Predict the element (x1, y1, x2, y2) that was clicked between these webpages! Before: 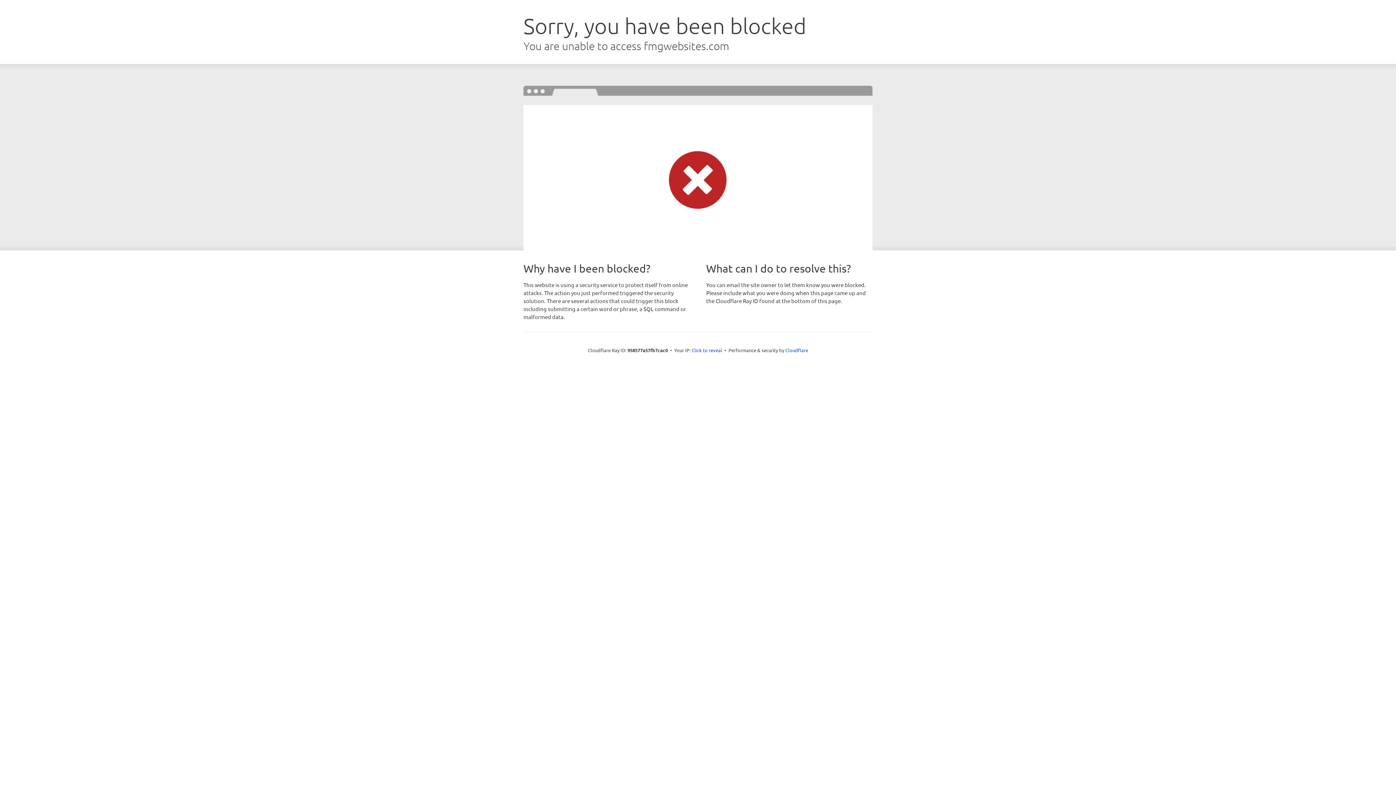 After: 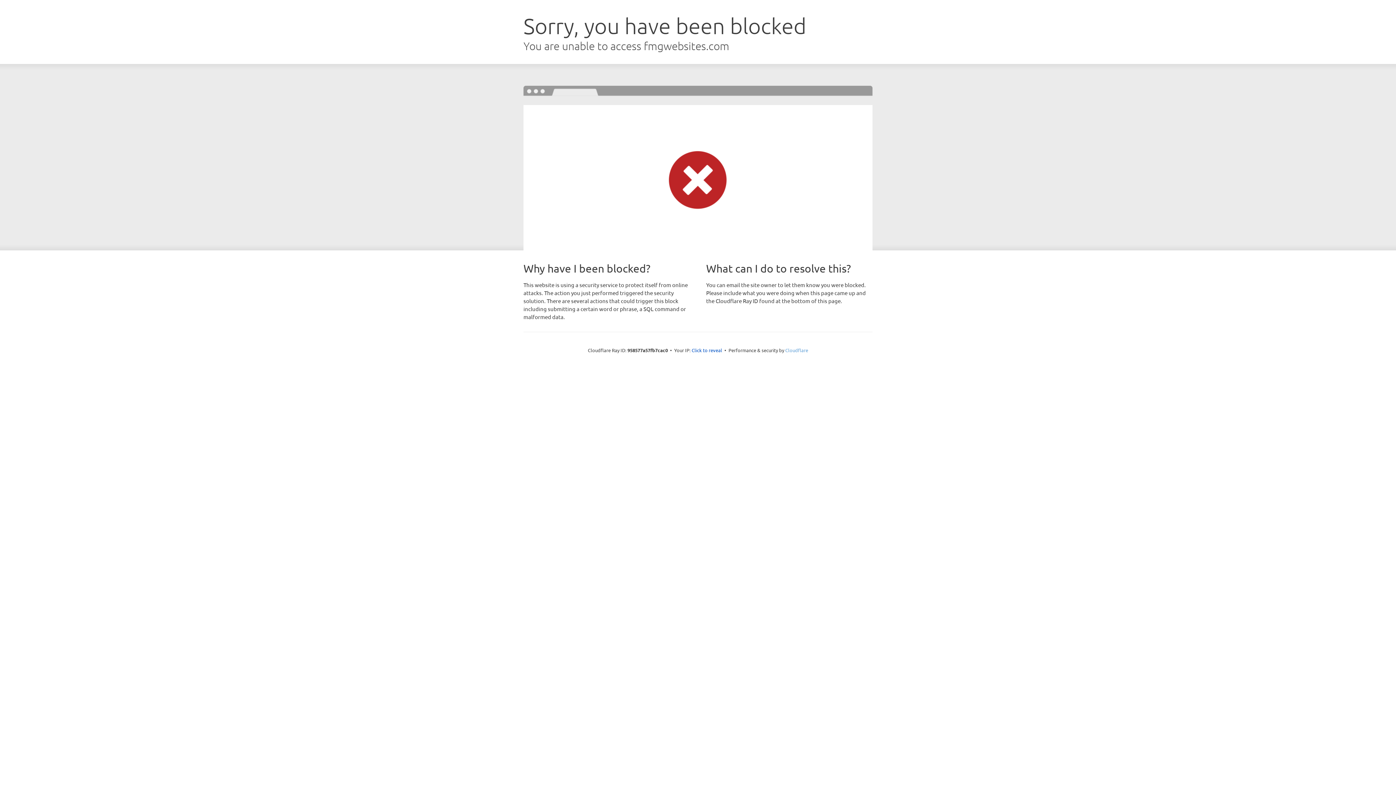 Action: label: Cloudflare bbox: (785, 347, 808, 353)